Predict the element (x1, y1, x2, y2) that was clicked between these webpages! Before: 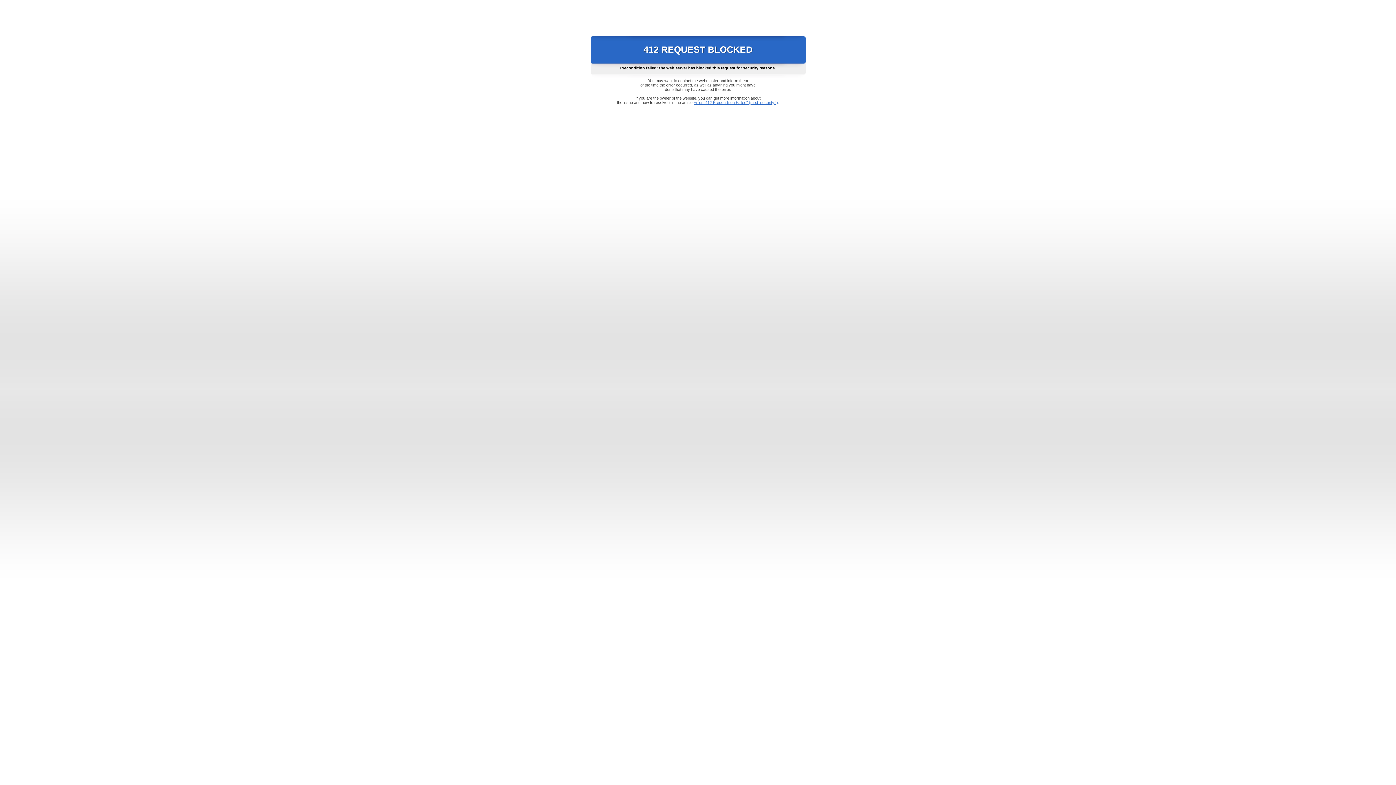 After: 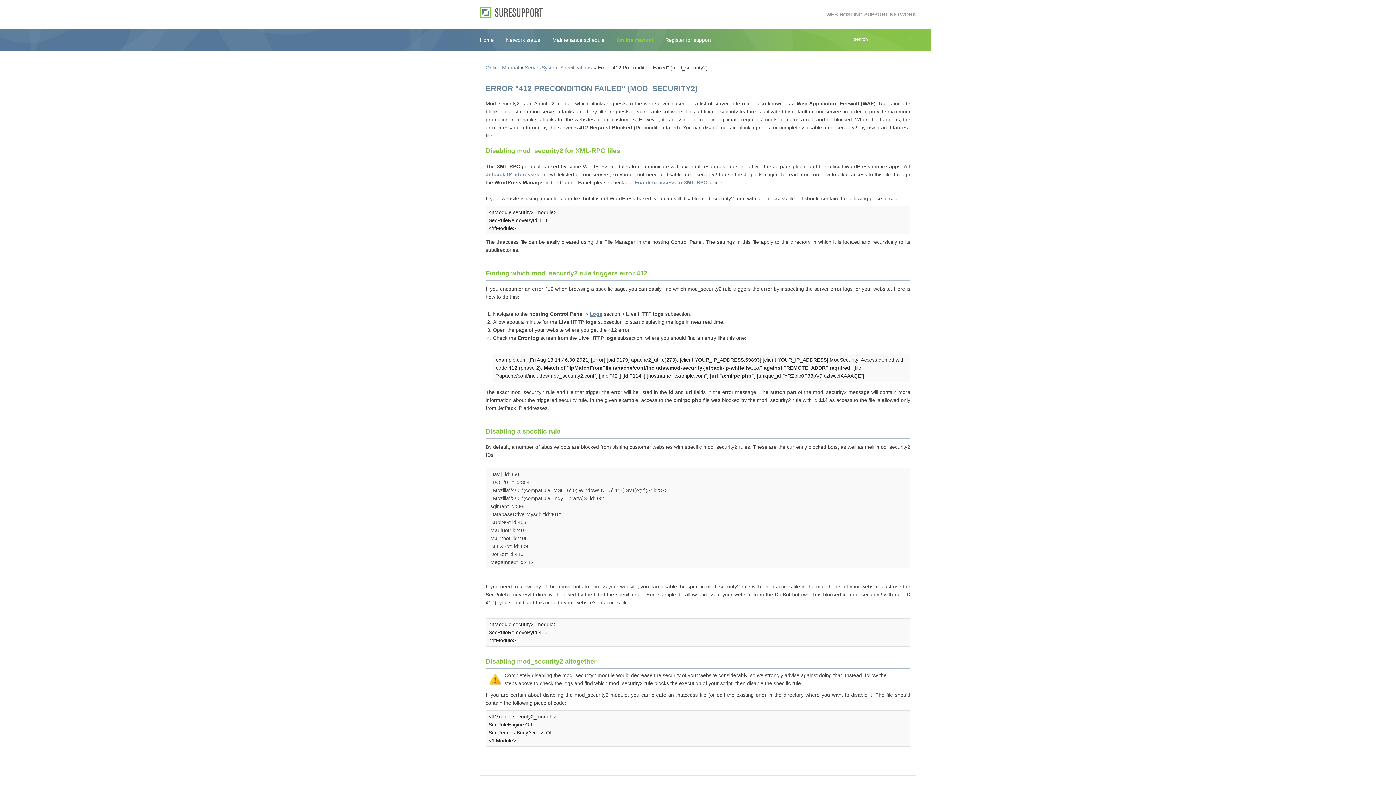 Action: label: Error "412 Precondition Failed" (mod_security2) bbox: (693, 100, 778, 104)